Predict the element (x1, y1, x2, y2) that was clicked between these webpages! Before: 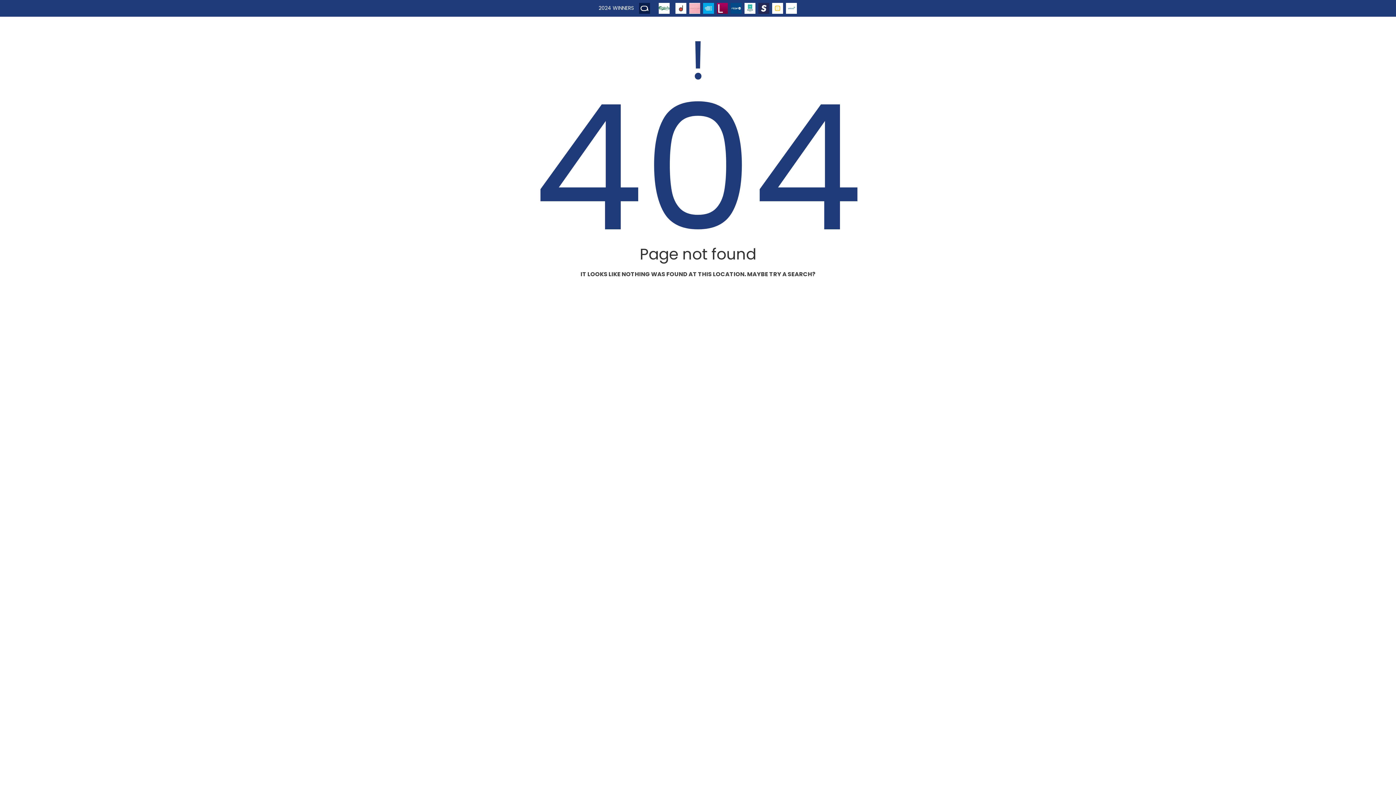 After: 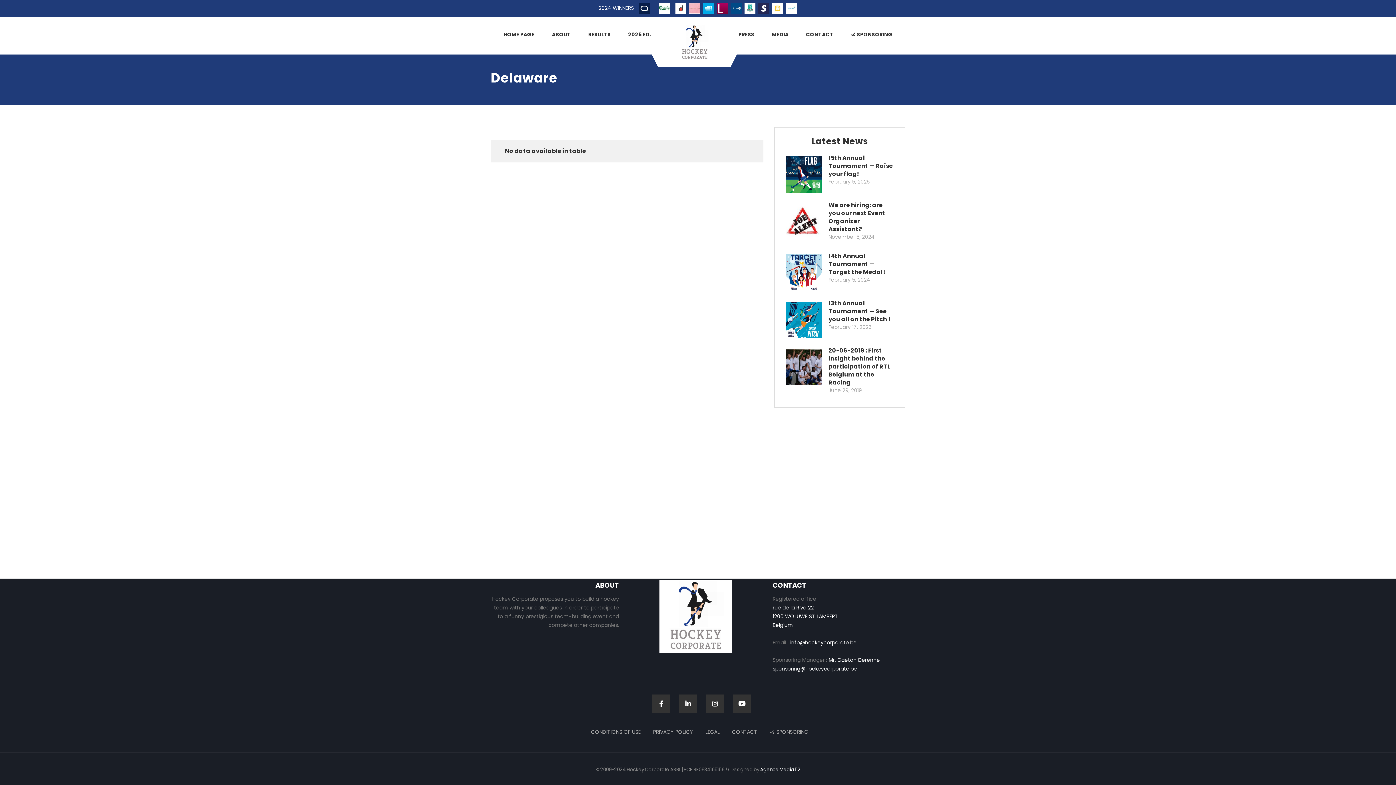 Action: bbox: (674, 1, 687, 15)